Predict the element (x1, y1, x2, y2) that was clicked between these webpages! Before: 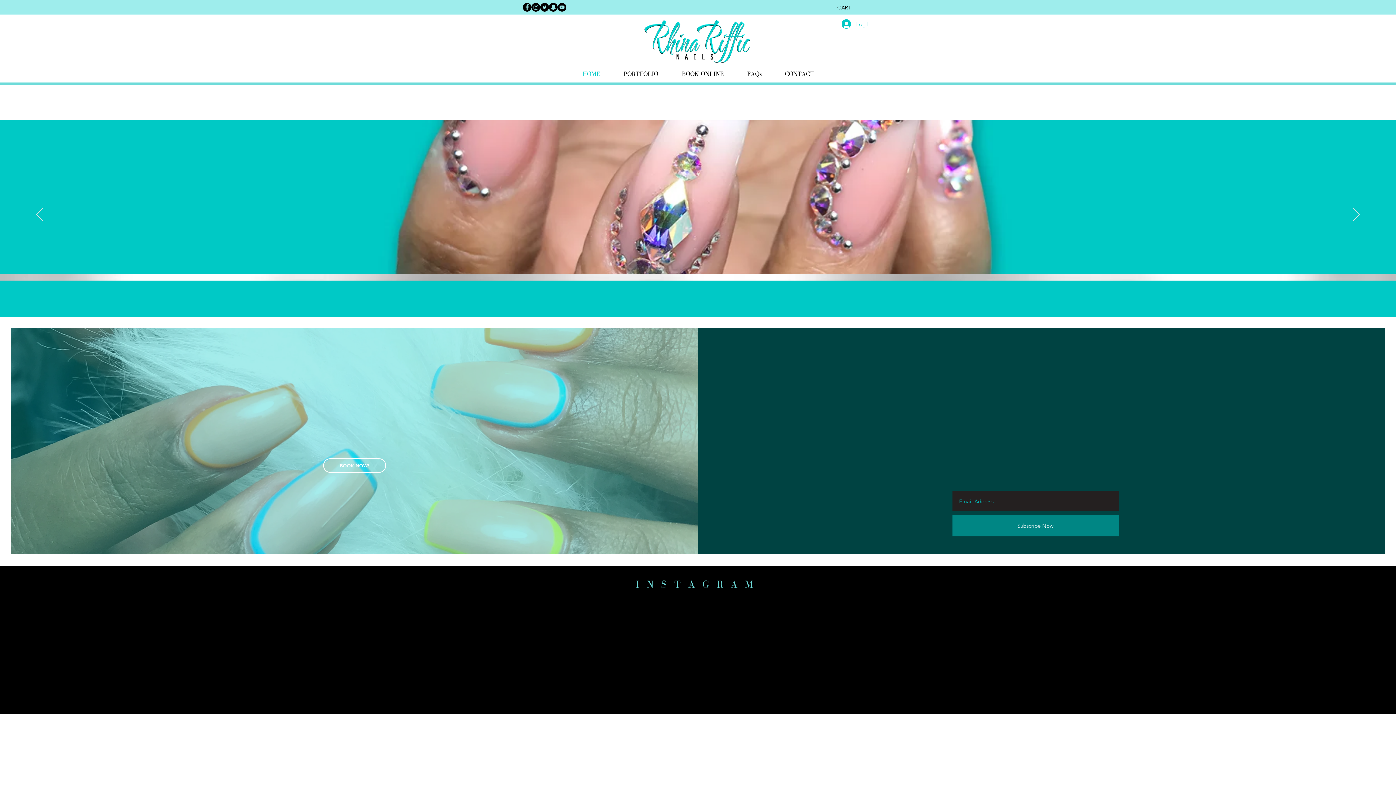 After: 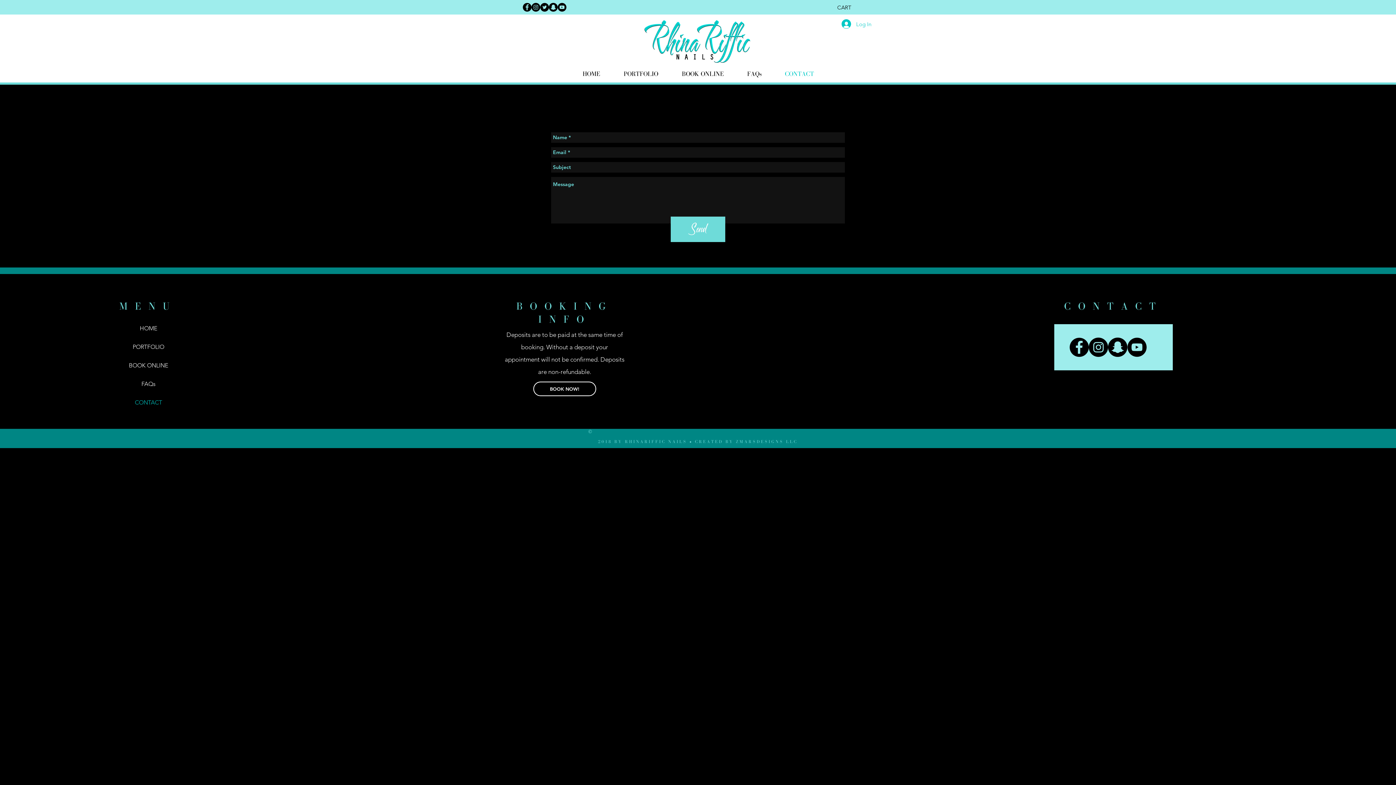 Action: bbox: (773, 69, 825, 78) label: CONTACT